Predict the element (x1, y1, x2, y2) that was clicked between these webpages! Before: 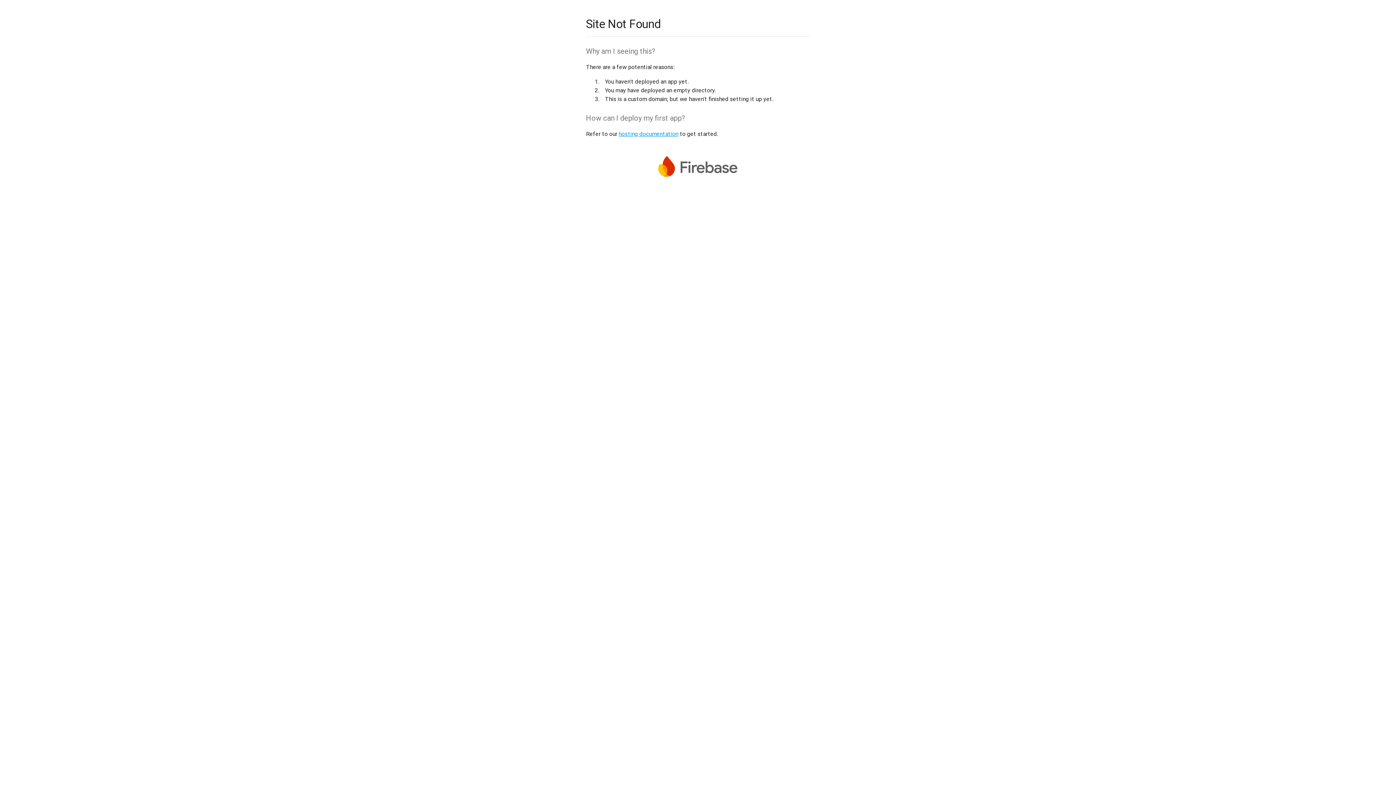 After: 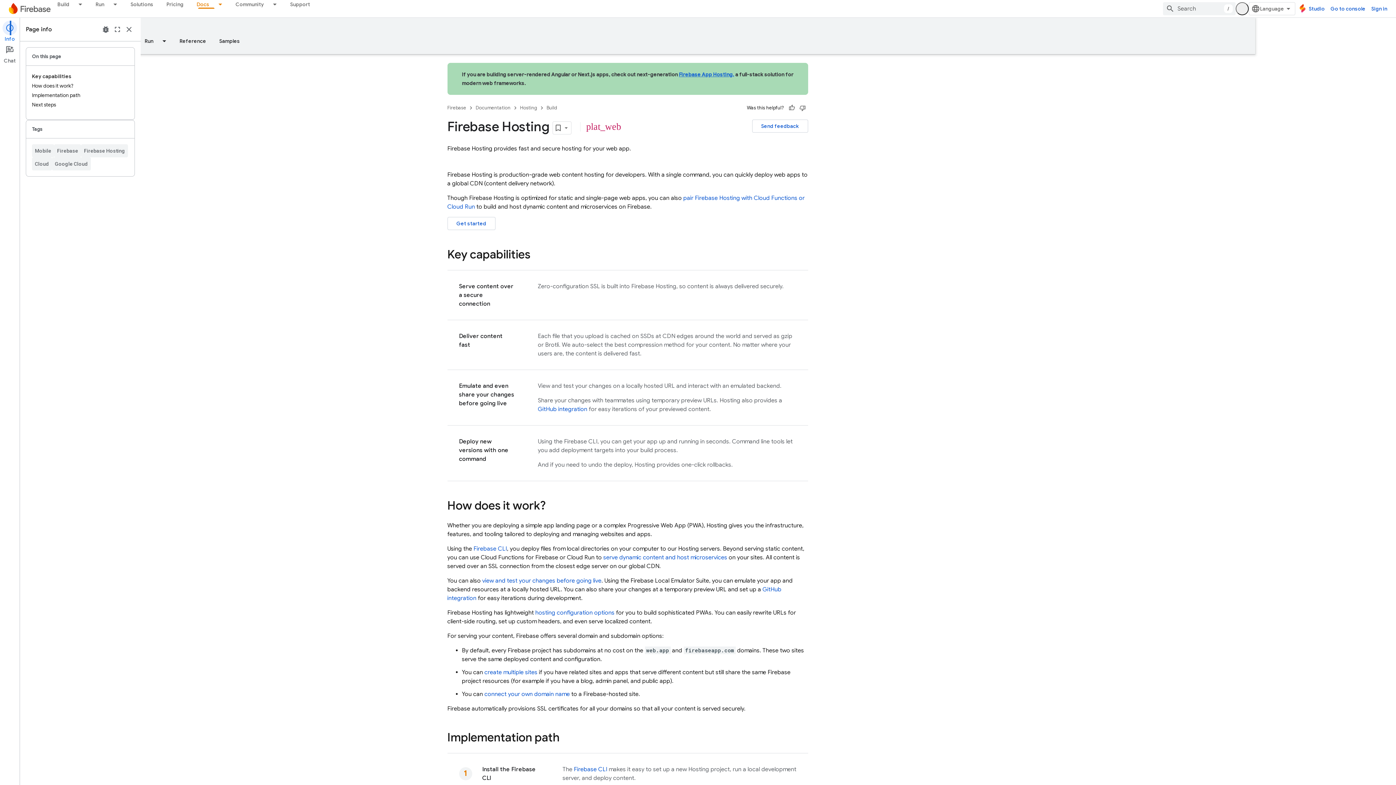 Action: bbox: (618, 130, 678, 137) label: hosting documentation